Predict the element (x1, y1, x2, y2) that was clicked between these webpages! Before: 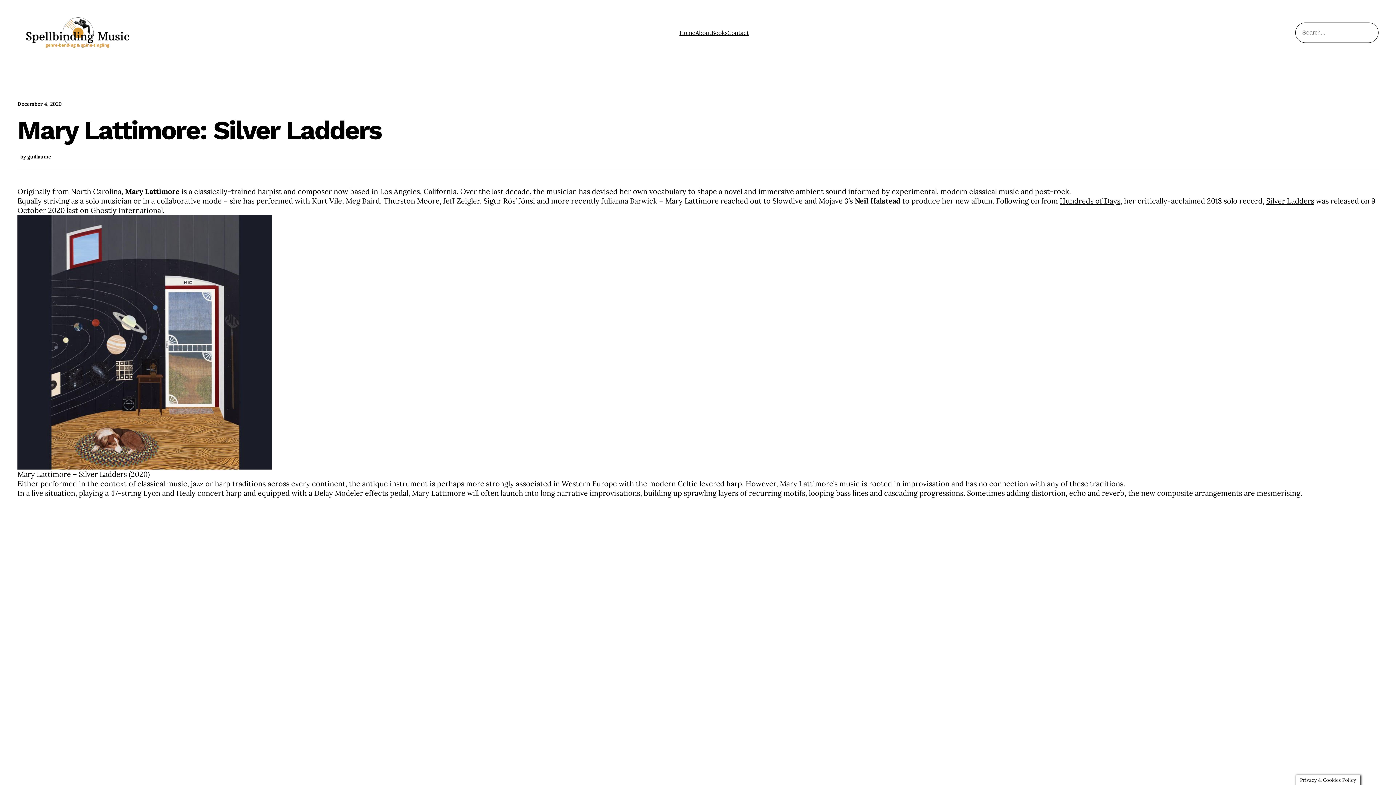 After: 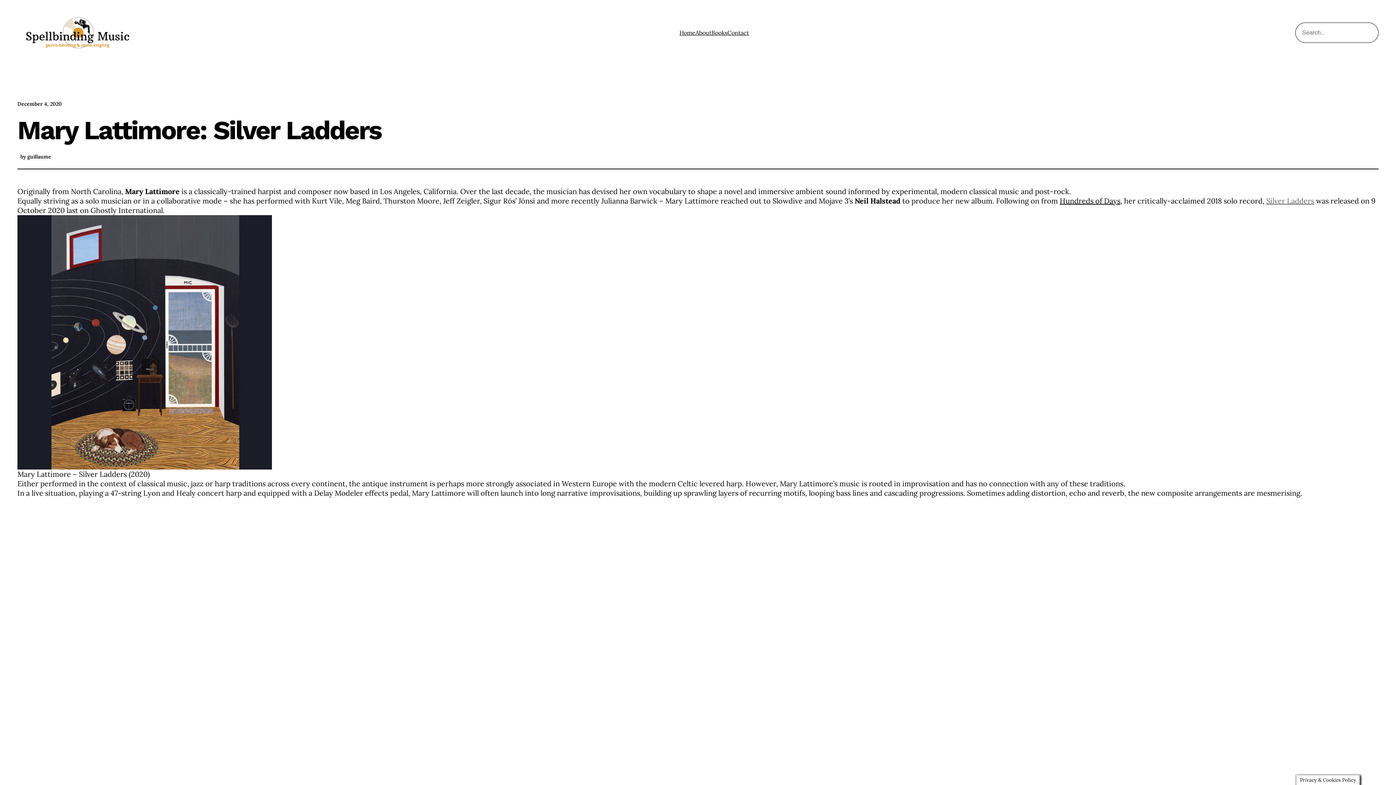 Action: bbox: (1266, 196, 1314, 205) label: Silver Ladders